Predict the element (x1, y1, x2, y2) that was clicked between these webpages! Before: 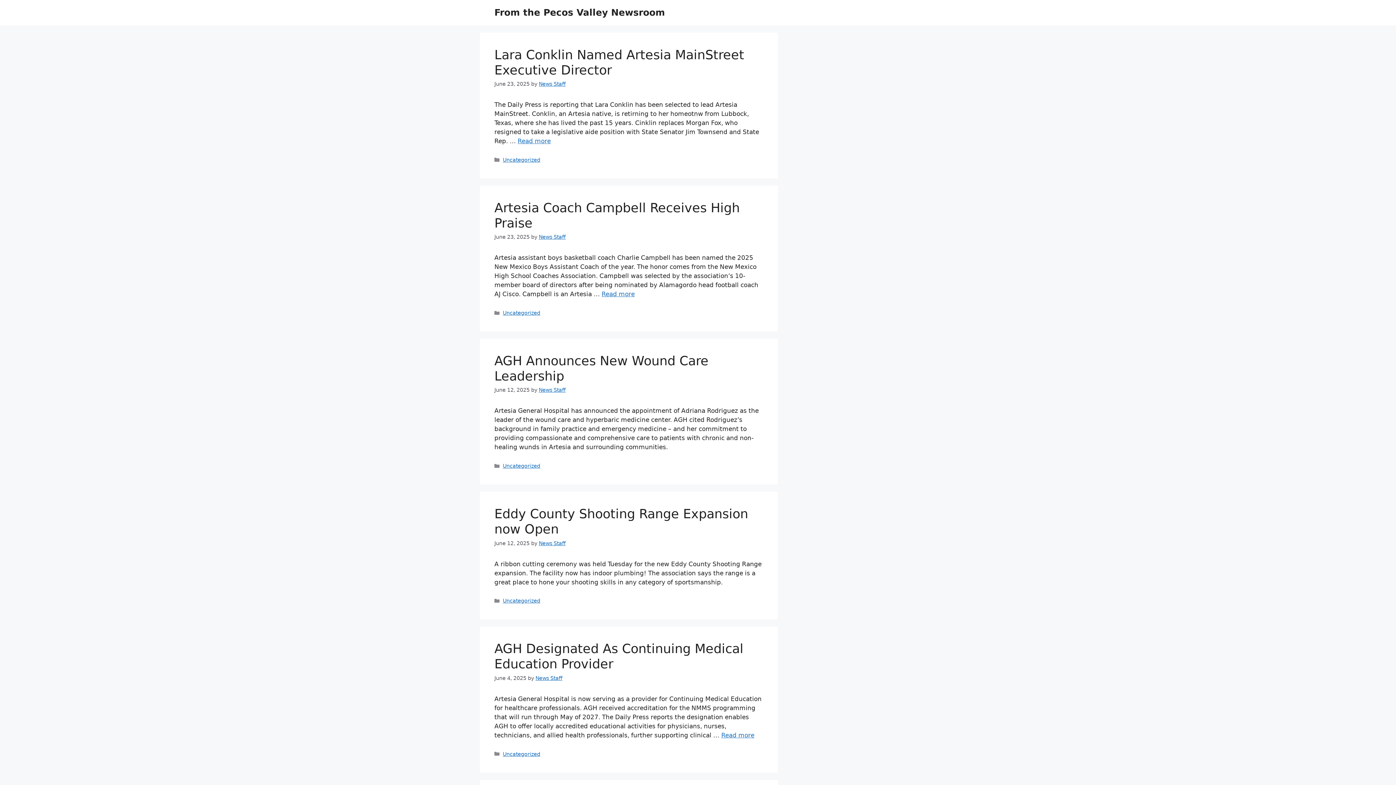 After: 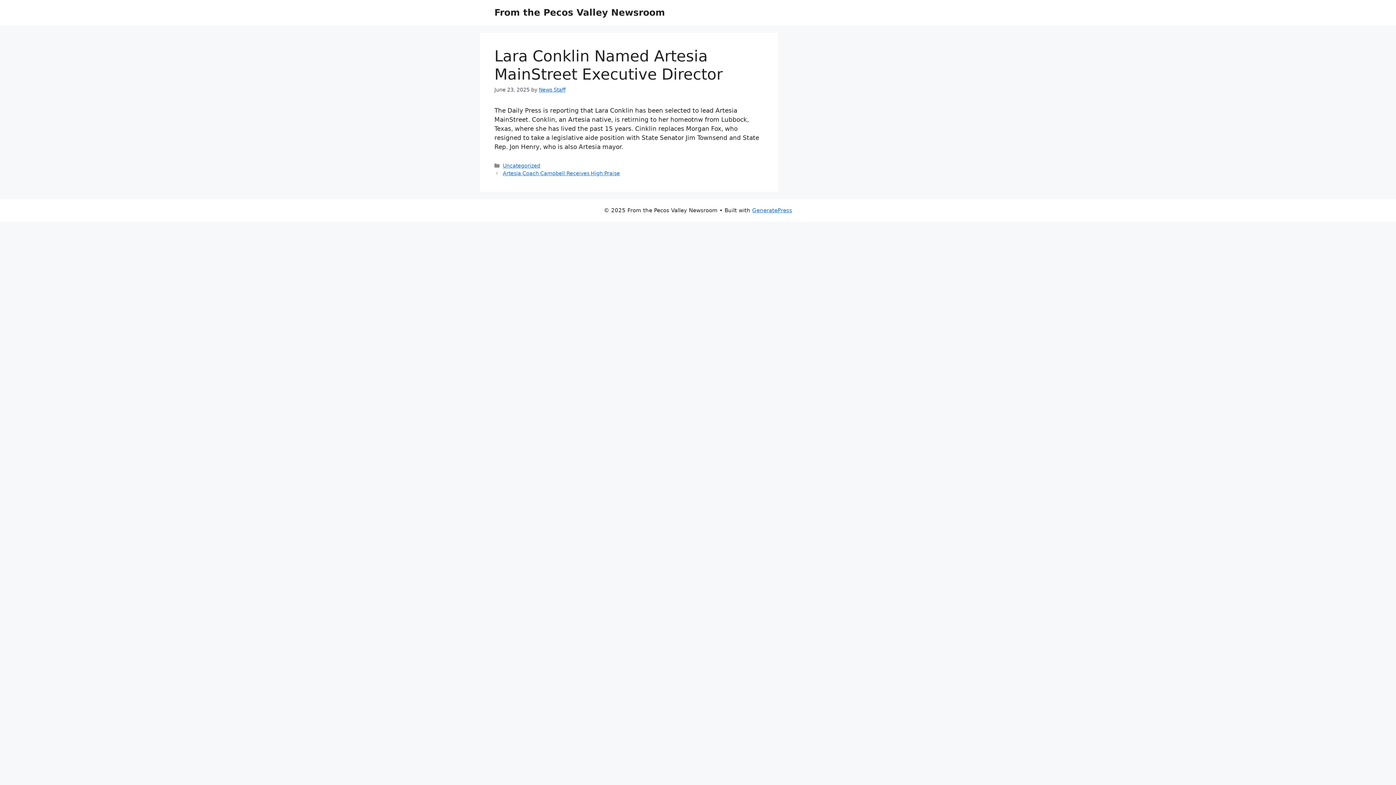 Action: bbox: (517, 137, 550, 144) label: Read more about Lara Conklin Named Artesia MainStreet Executive Director